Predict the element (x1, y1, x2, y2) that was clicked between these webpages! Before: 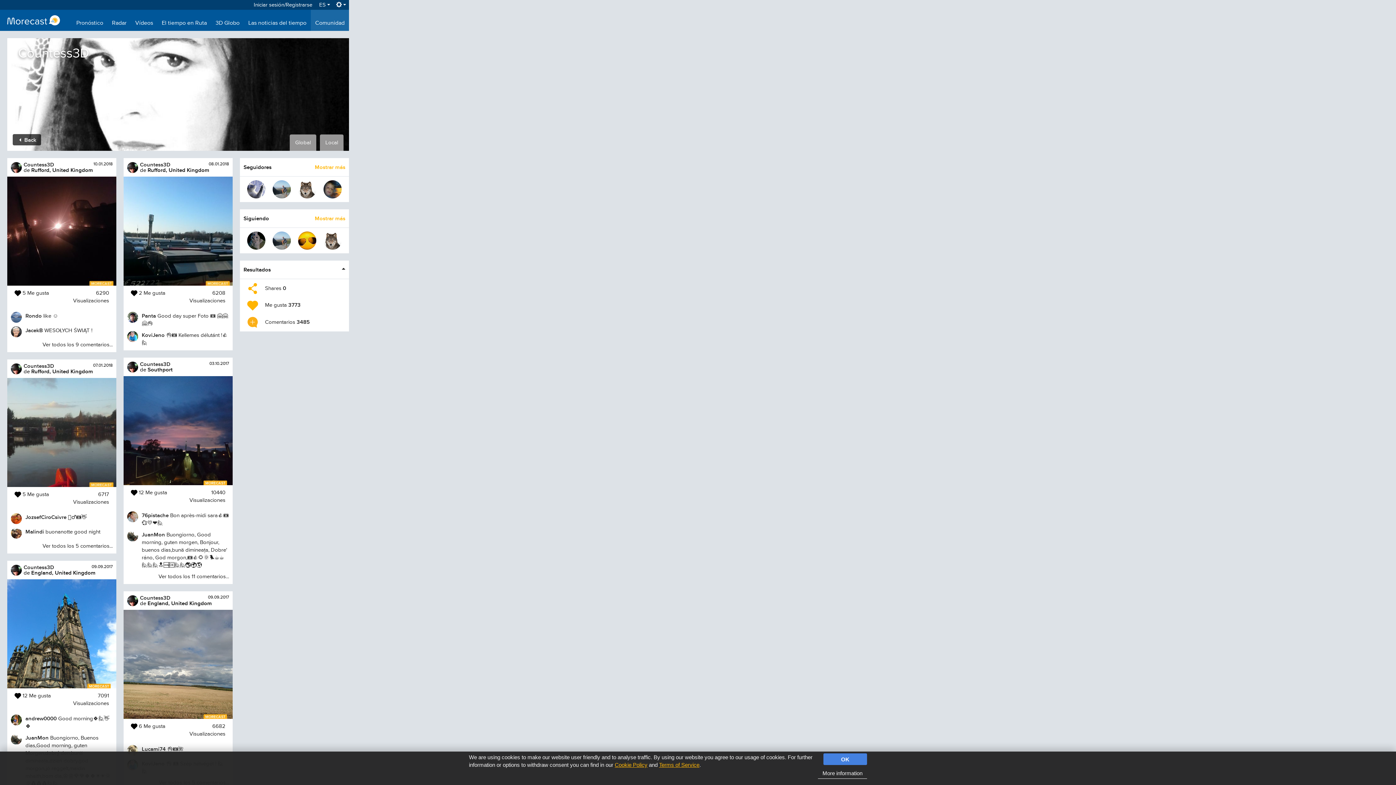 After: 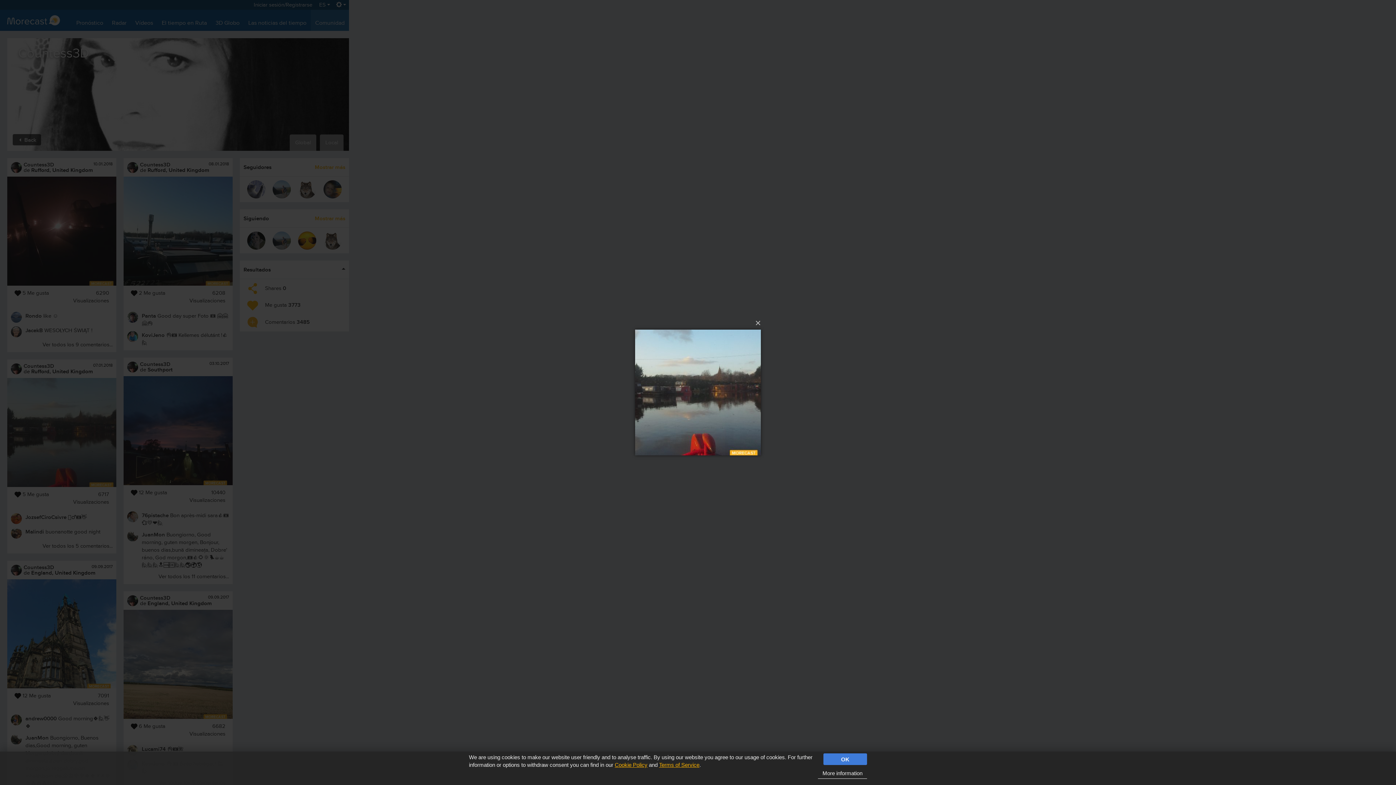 Action: bbox: (7, 378, 116, 487)